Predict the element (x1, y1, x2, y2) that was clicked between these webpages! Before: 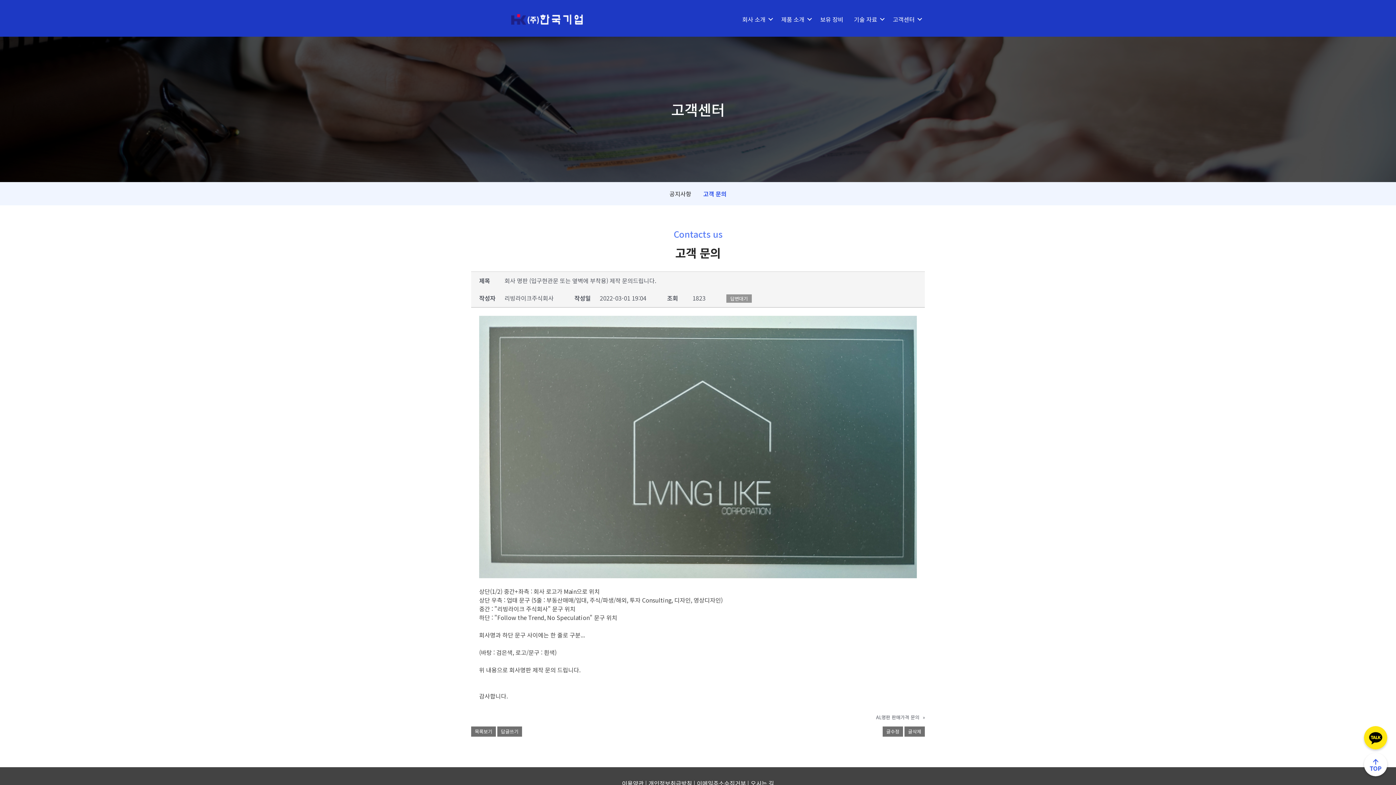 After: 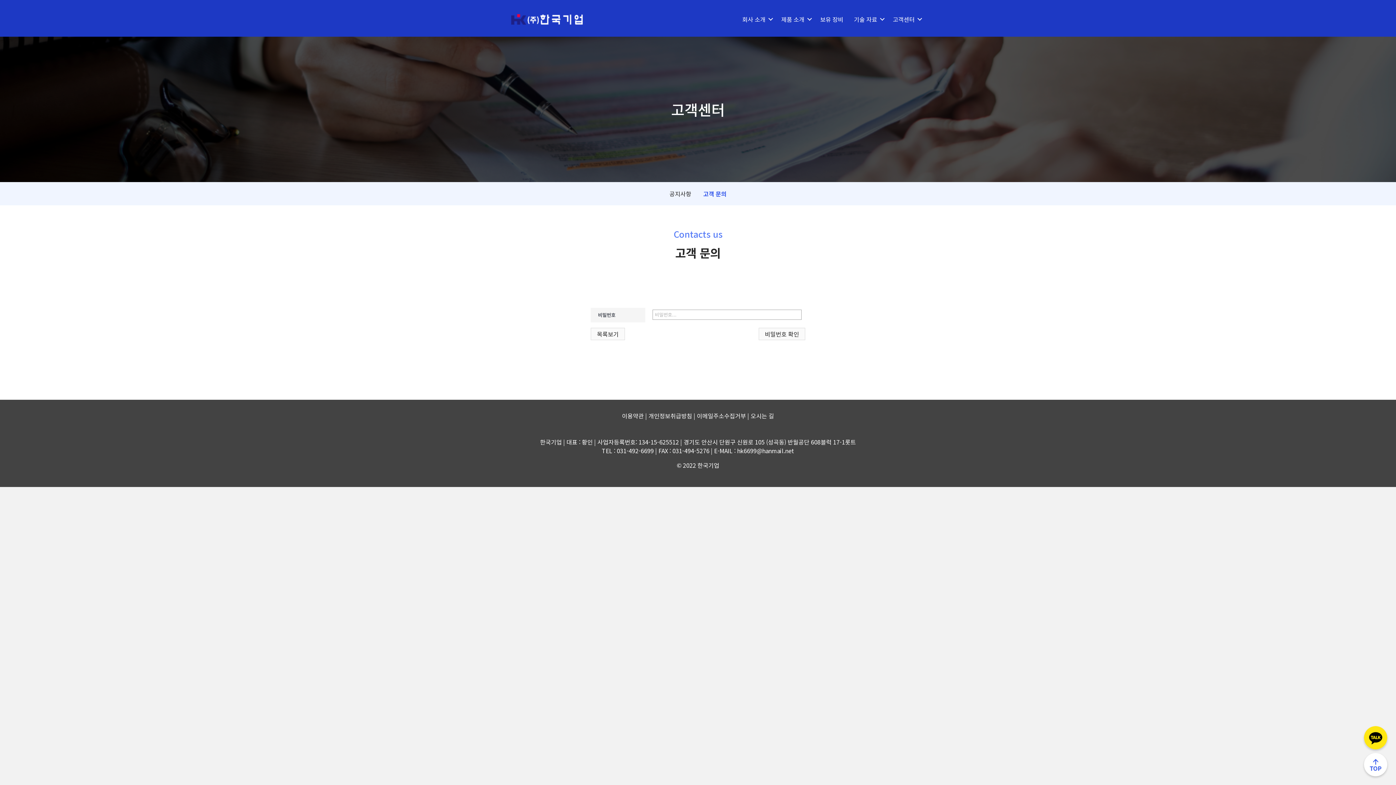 Action: bbox: (720, 714, 925, 721) label: AL명판 판매가격 문의
»